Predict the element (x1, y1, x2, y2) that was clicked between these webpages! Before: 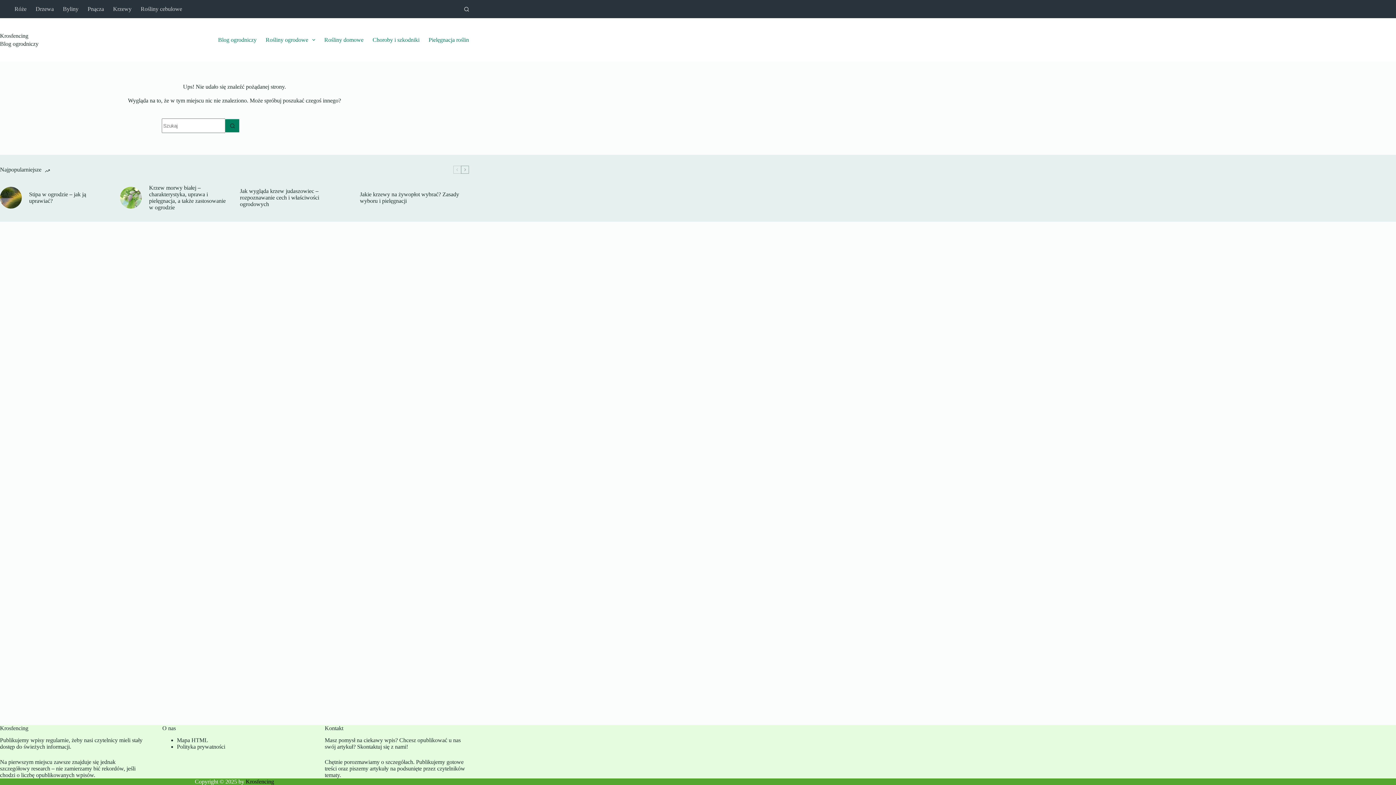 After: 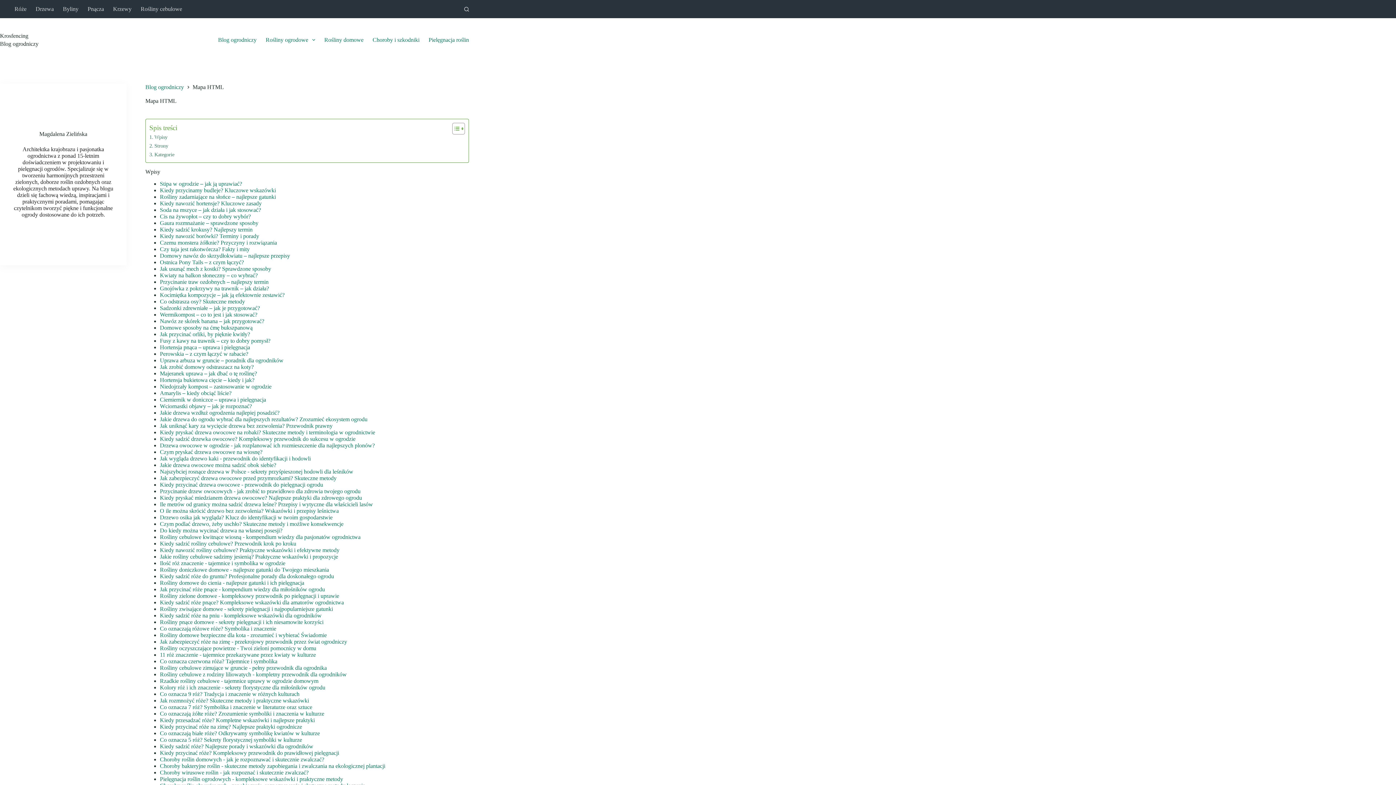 Action: bbox: (176, 737, 208, 743) label: Mapa HTML